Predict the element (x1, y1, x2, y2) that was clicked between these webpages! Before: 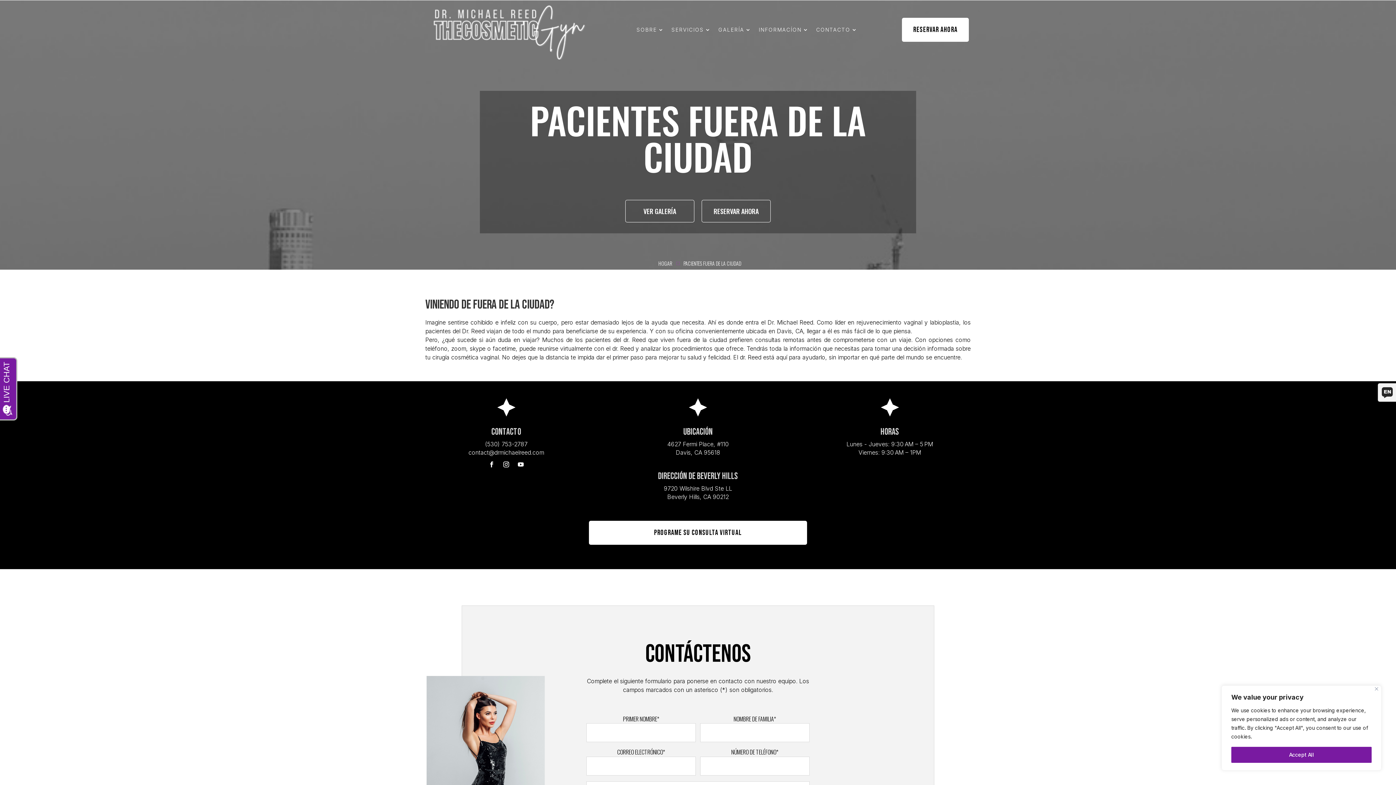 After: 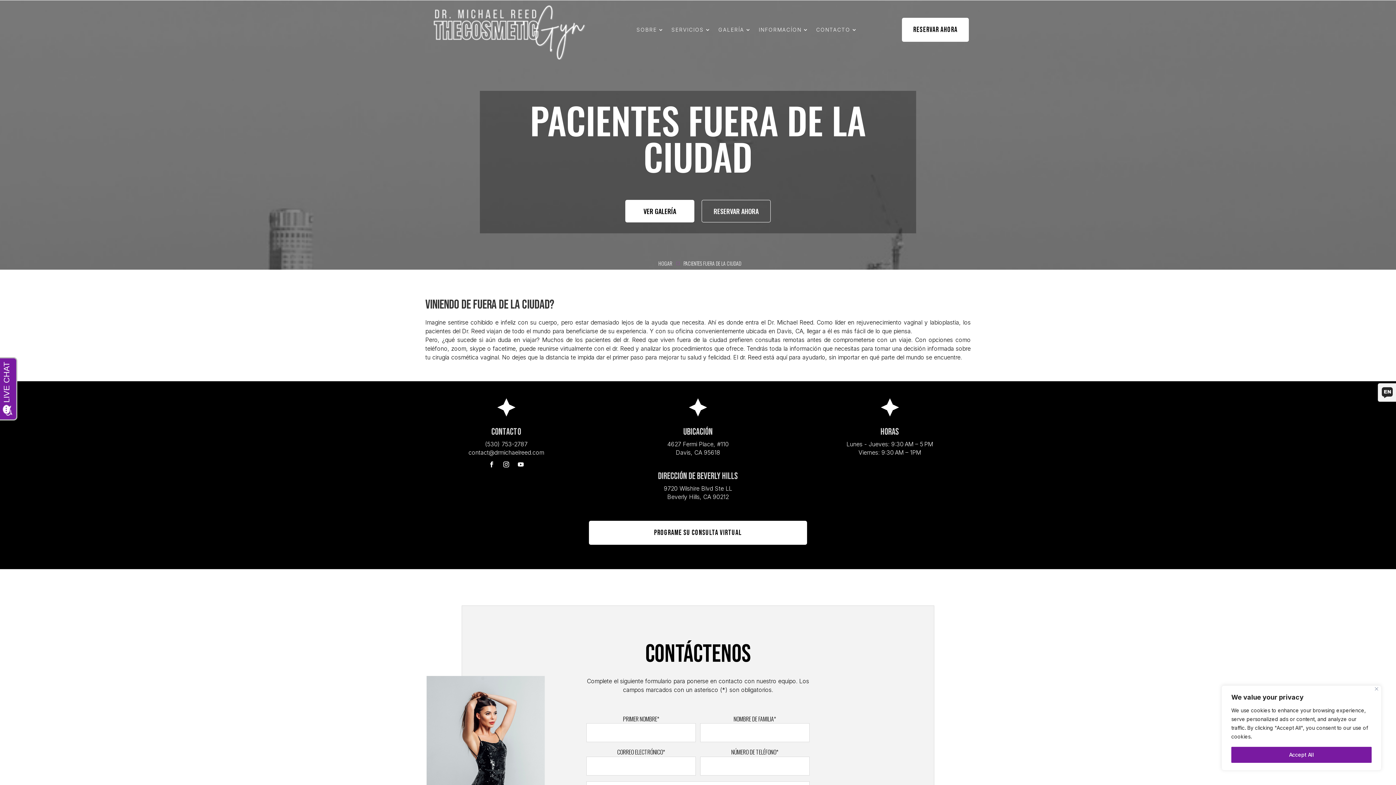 Action: bbox: (625, 200, 694, 222) label: VER GALERÍA